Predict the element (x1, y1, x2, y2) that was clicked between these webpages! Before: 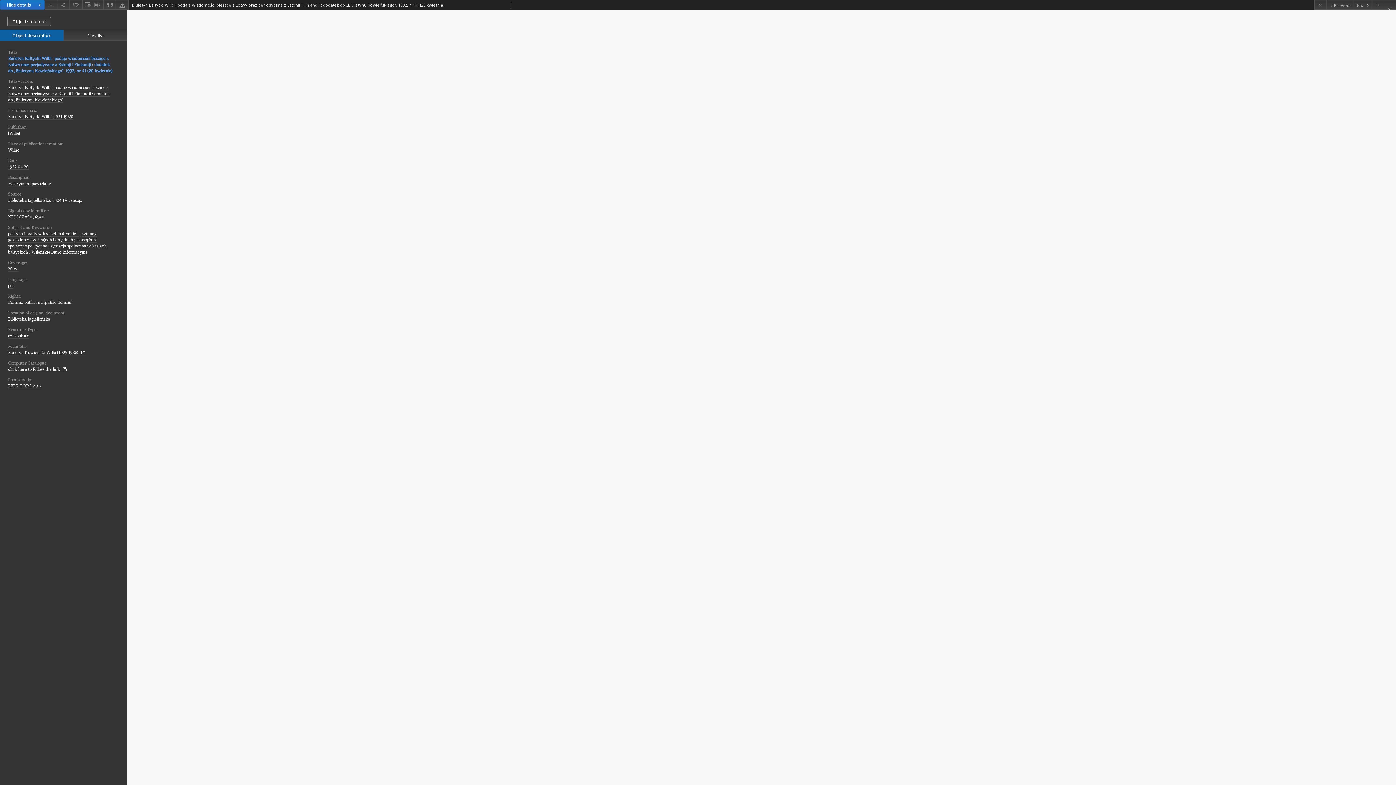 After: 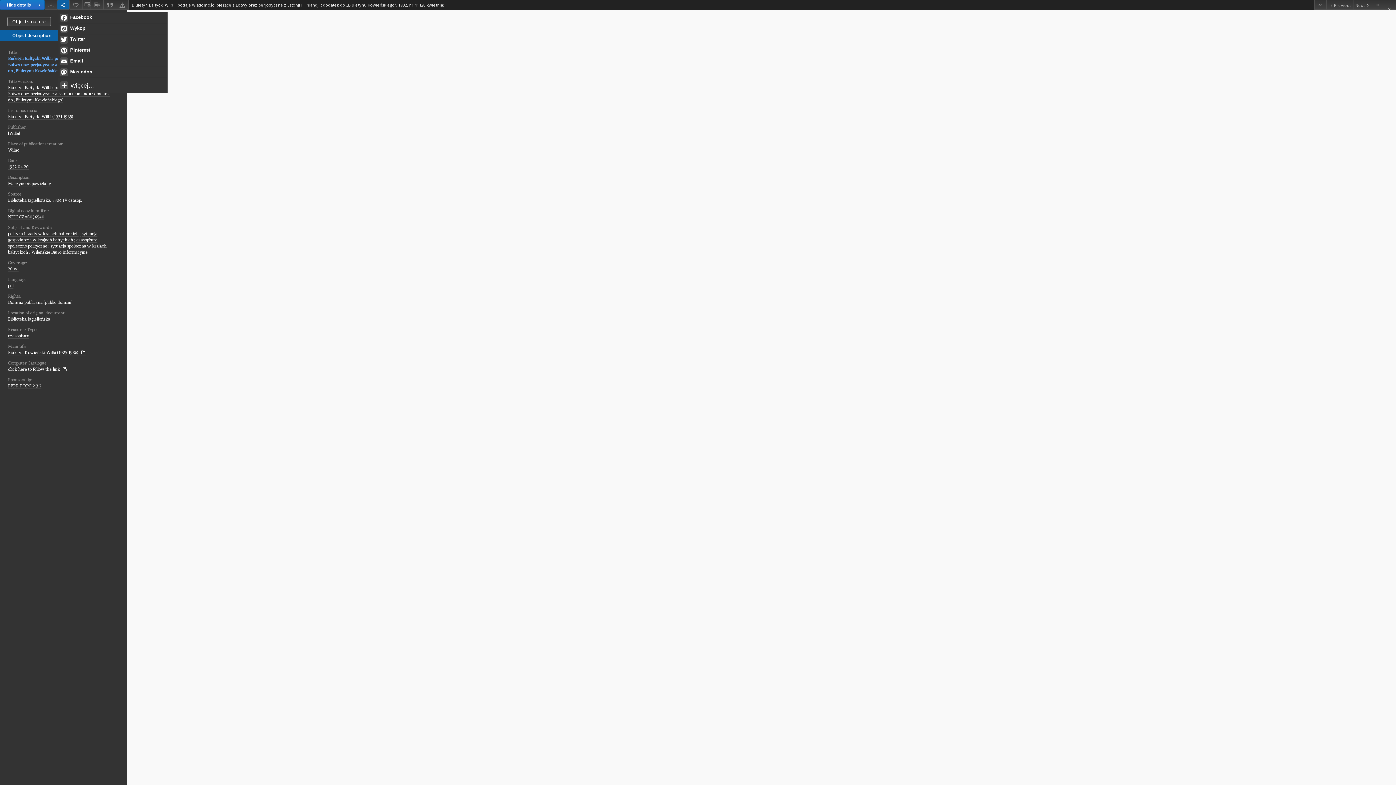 Action: label: Share bbox: (57, 0, 69, 9)